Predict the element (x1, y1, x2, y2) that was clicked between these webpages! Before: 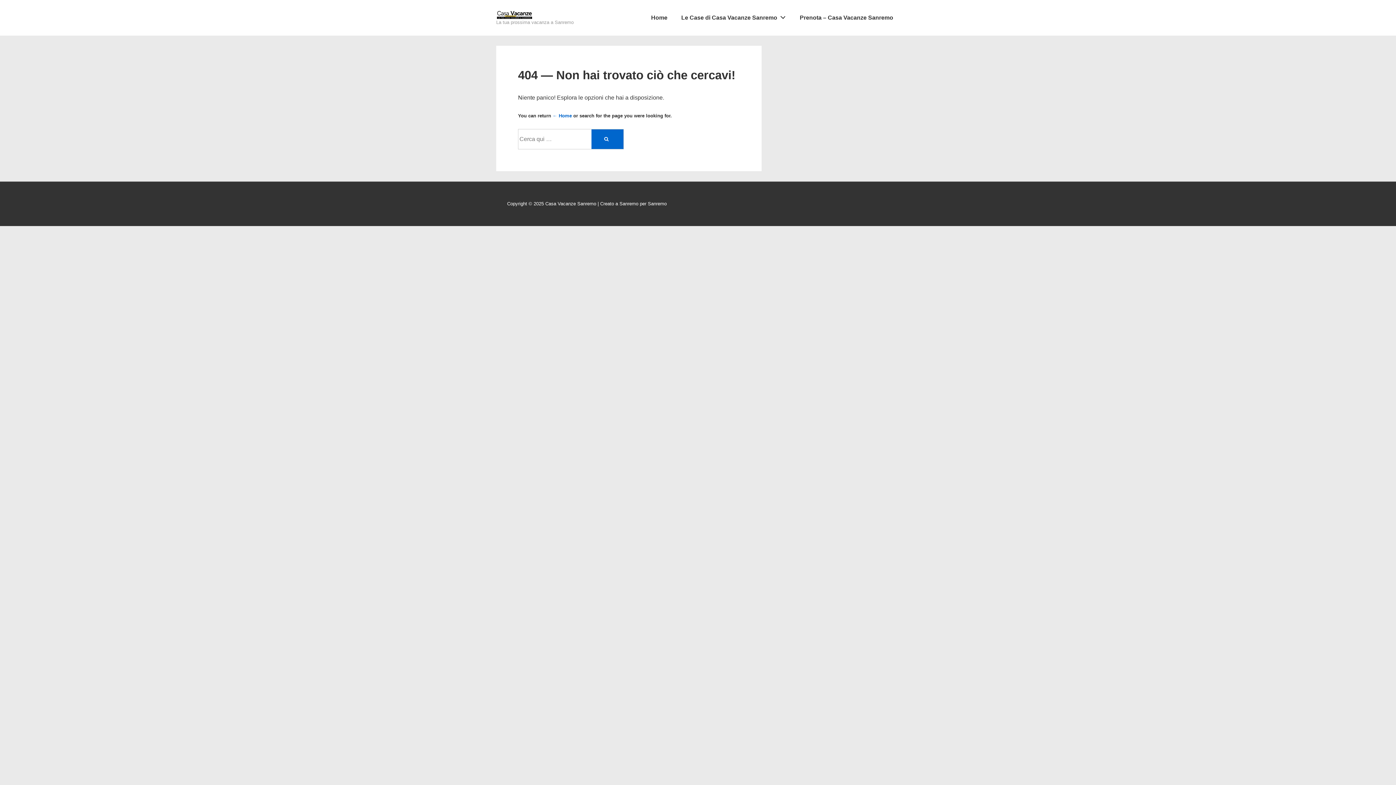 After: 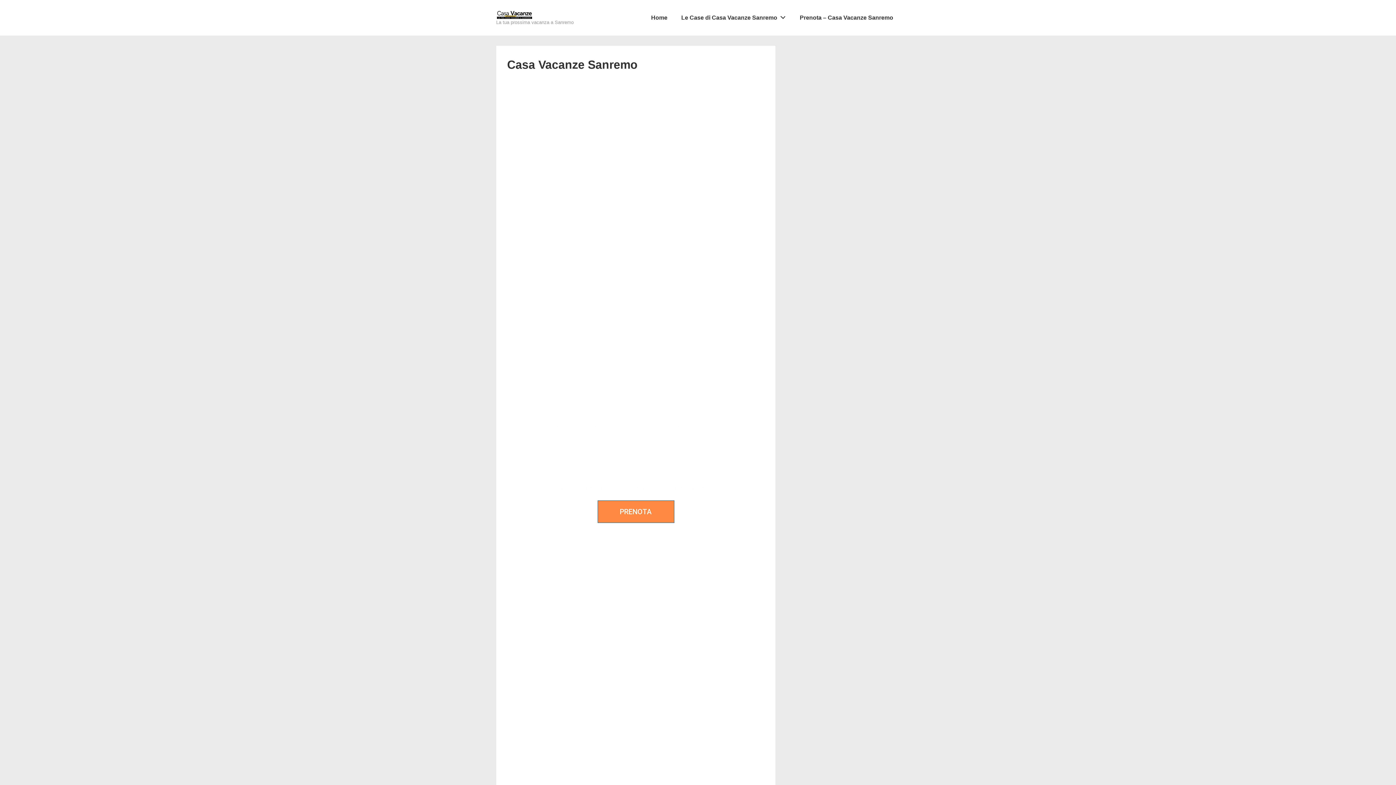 Action: label: Home bbox: (644, 9, 674, 26)